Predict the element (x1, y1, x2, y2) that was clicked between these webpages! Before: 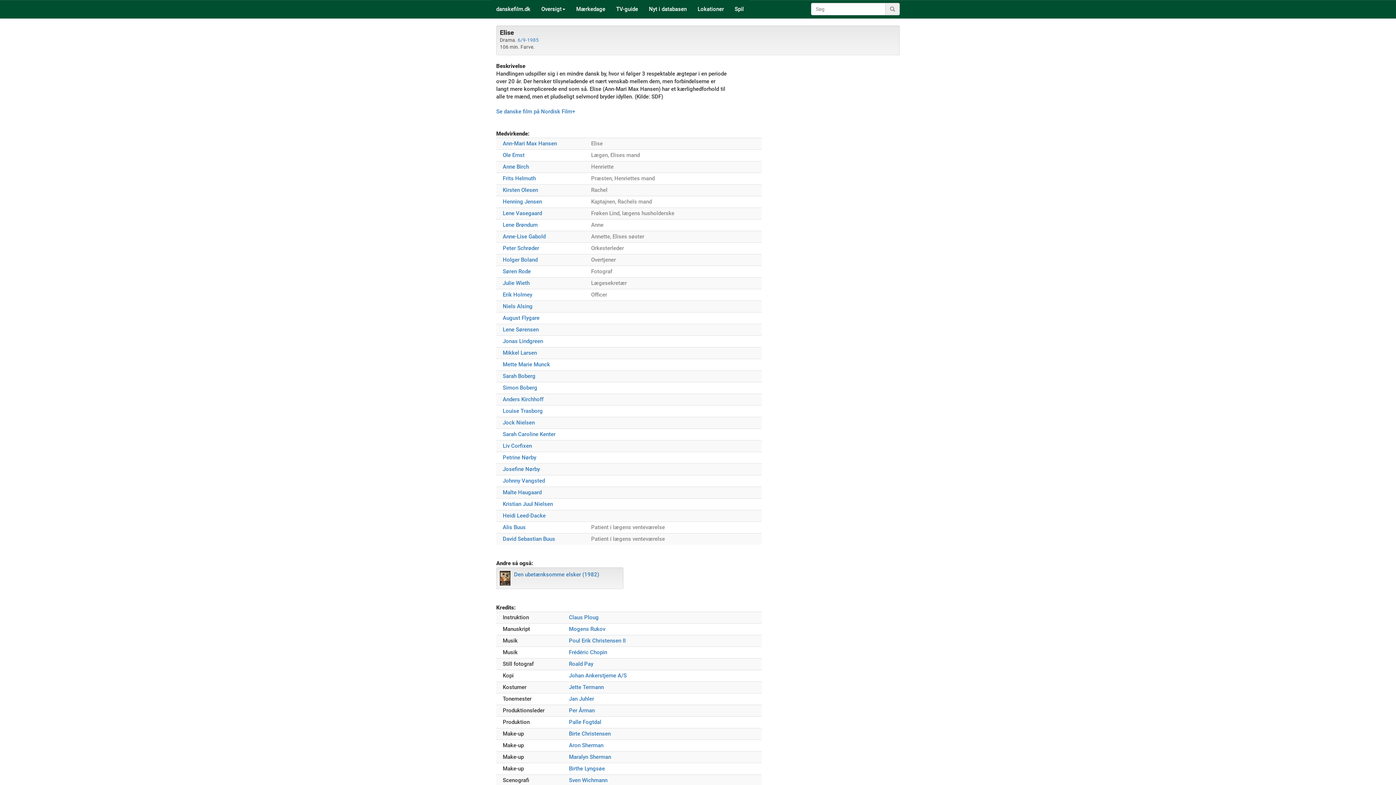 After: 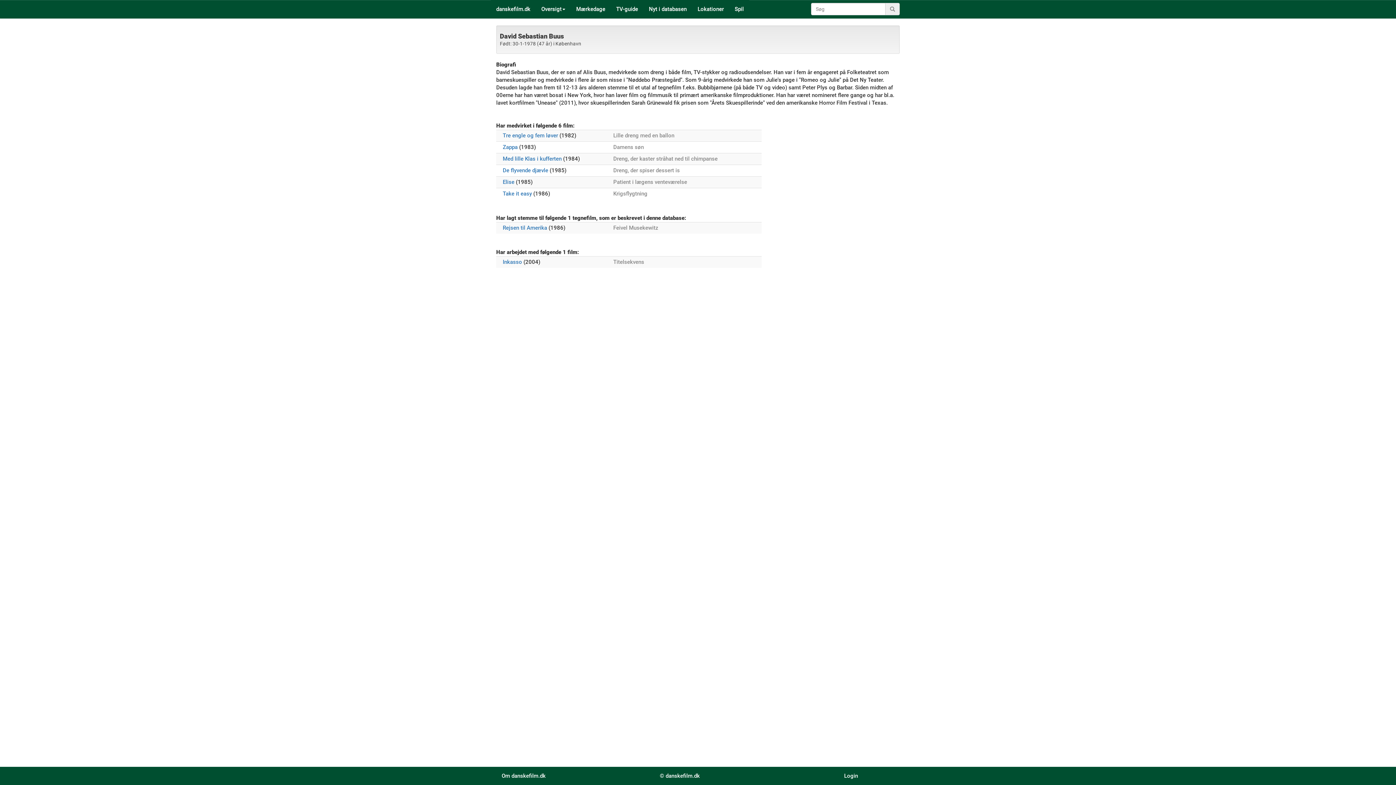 Action: bbox: (502, 536, 555, 542) label: David Sebastian Buus